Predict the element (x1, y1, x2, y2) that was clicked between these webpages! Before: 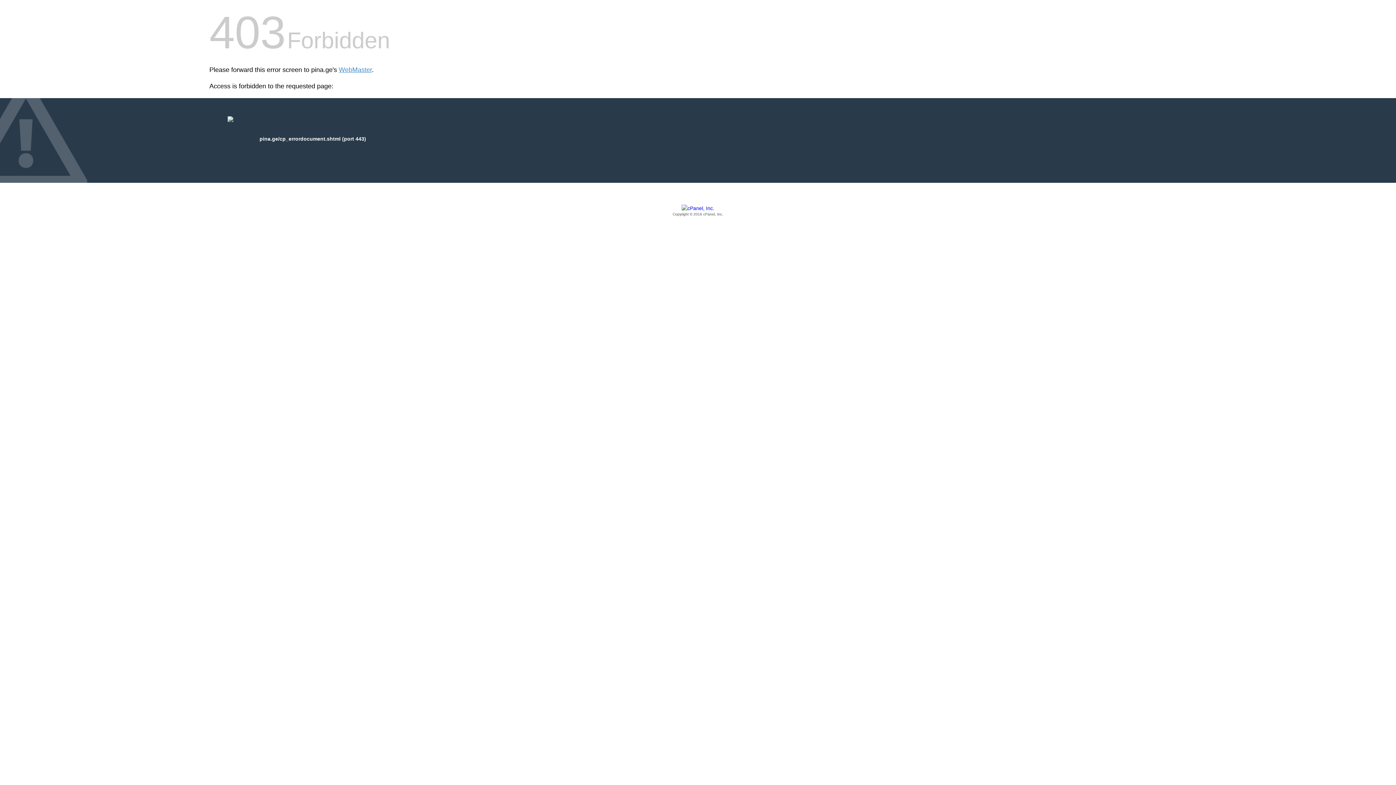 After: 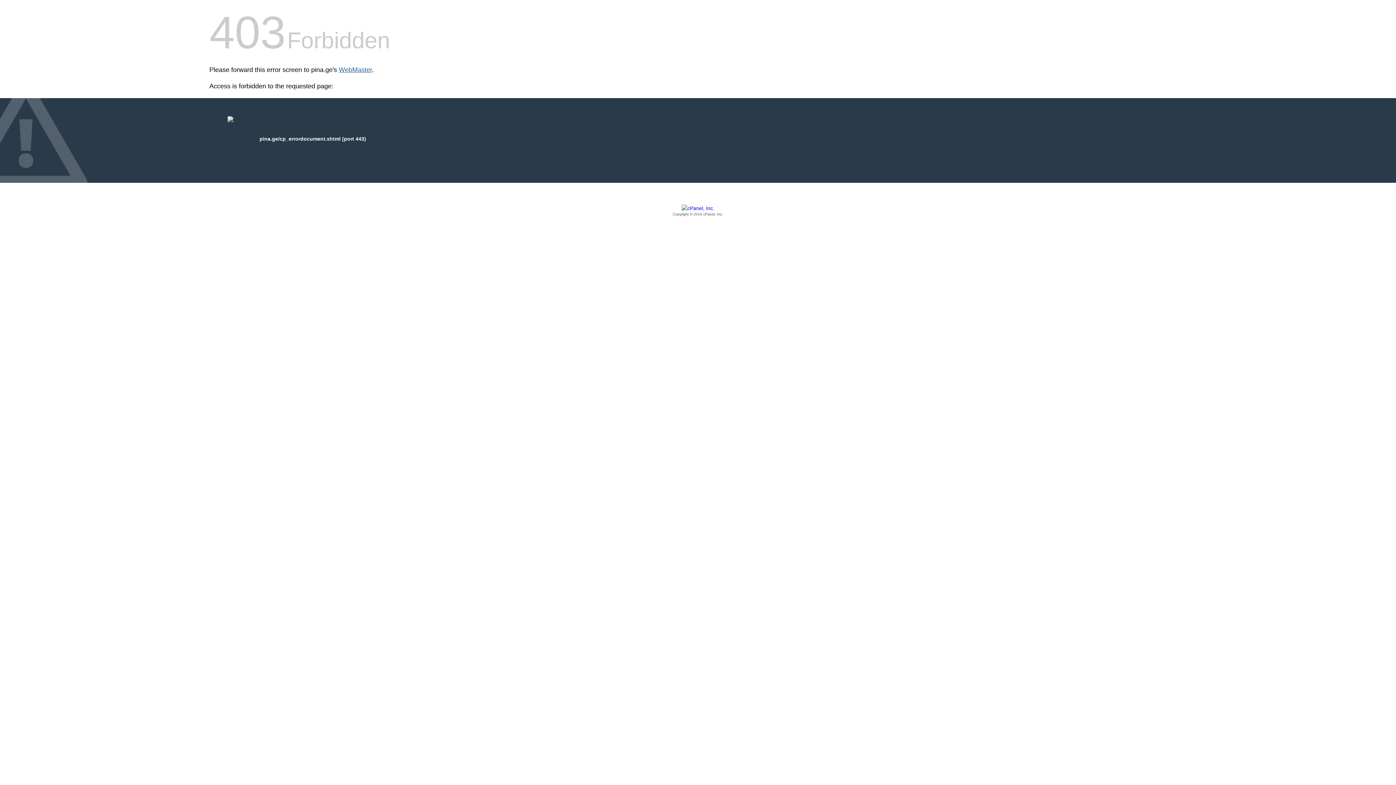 Action: bbox: (338, 66, 372, 73) label: WebMaster